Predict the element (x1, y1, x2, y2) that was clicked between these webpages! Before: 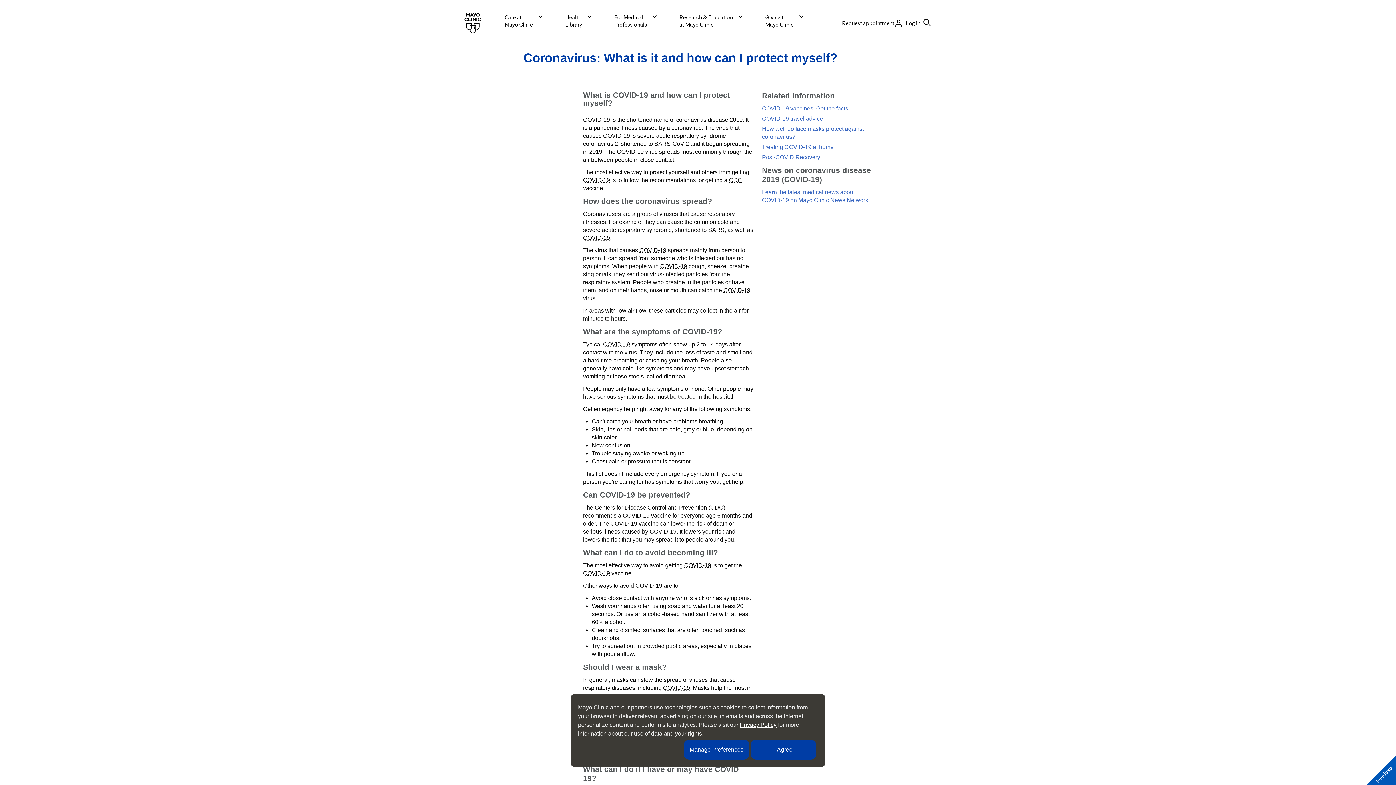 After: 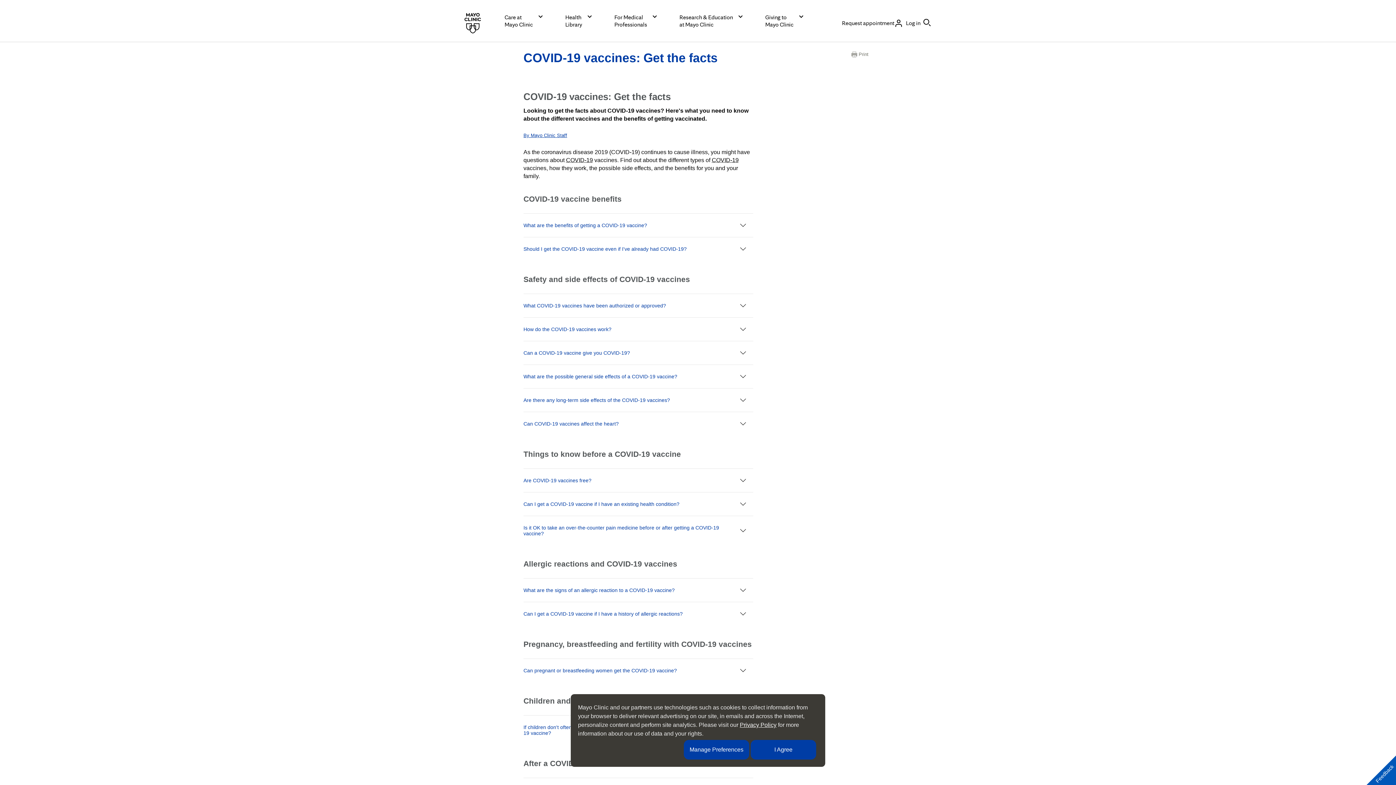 Action: label: COVID-19 vaccines: Get the facts bbox: (762, 105, 848, 111)